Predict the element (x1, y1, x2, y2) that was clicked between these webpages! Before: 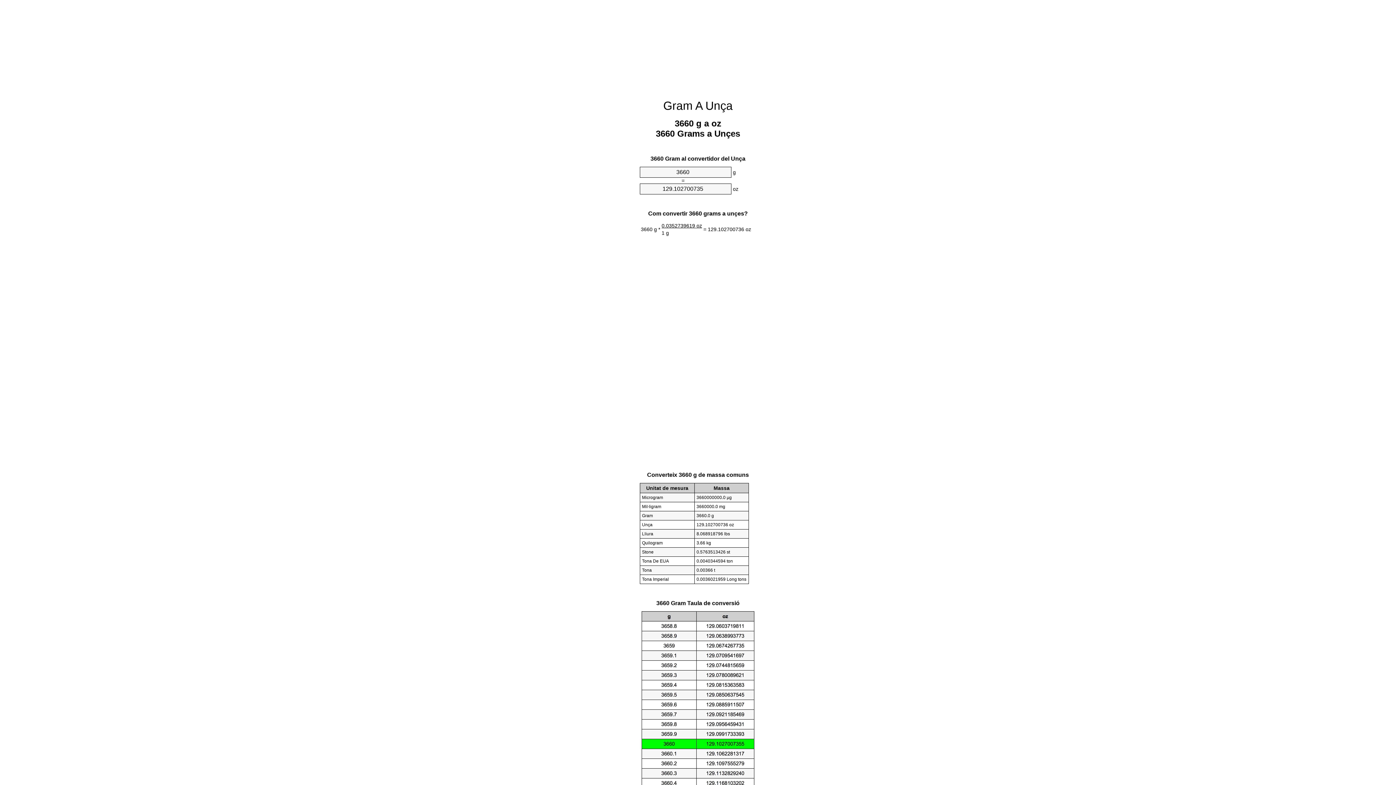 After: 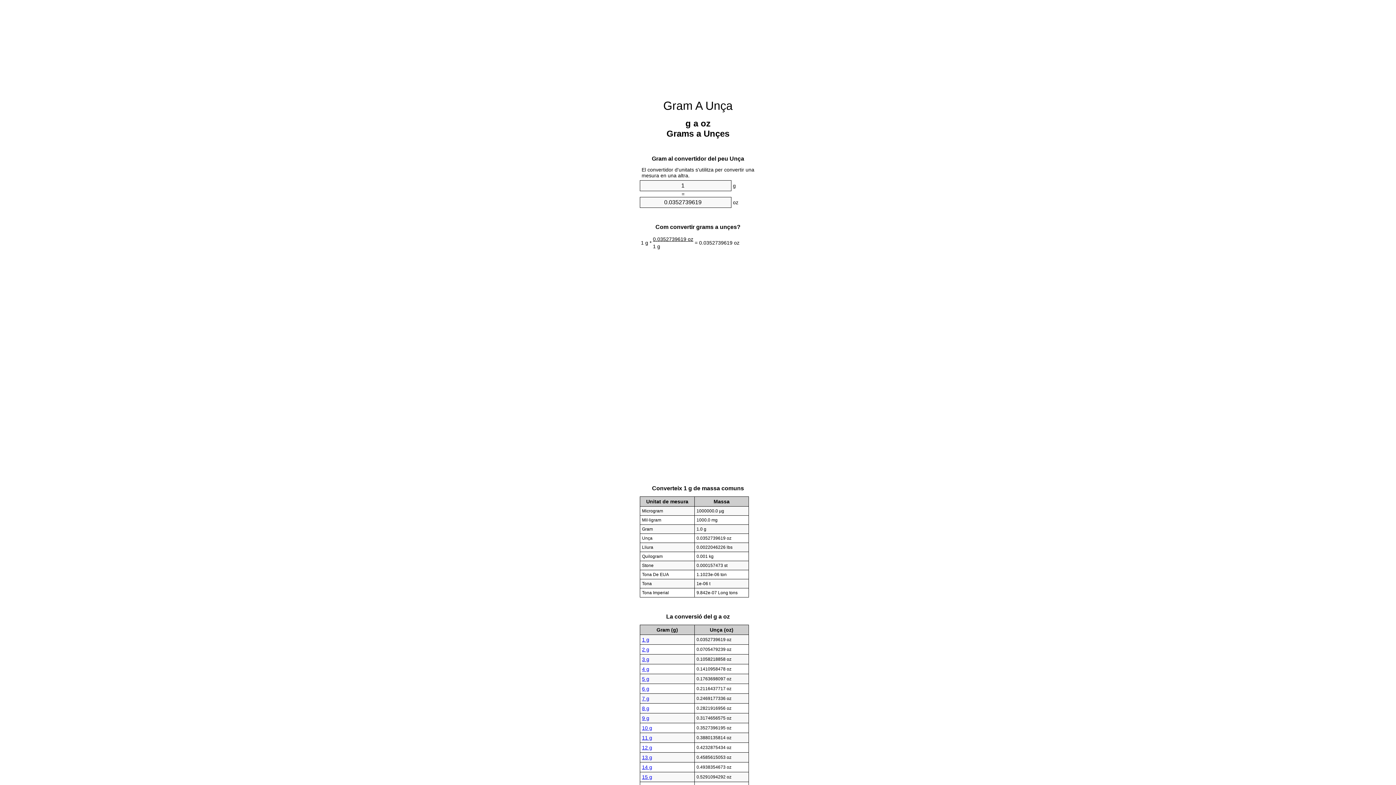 Action: bbox: (663, 99, 732, 112) label: Gram A Unça